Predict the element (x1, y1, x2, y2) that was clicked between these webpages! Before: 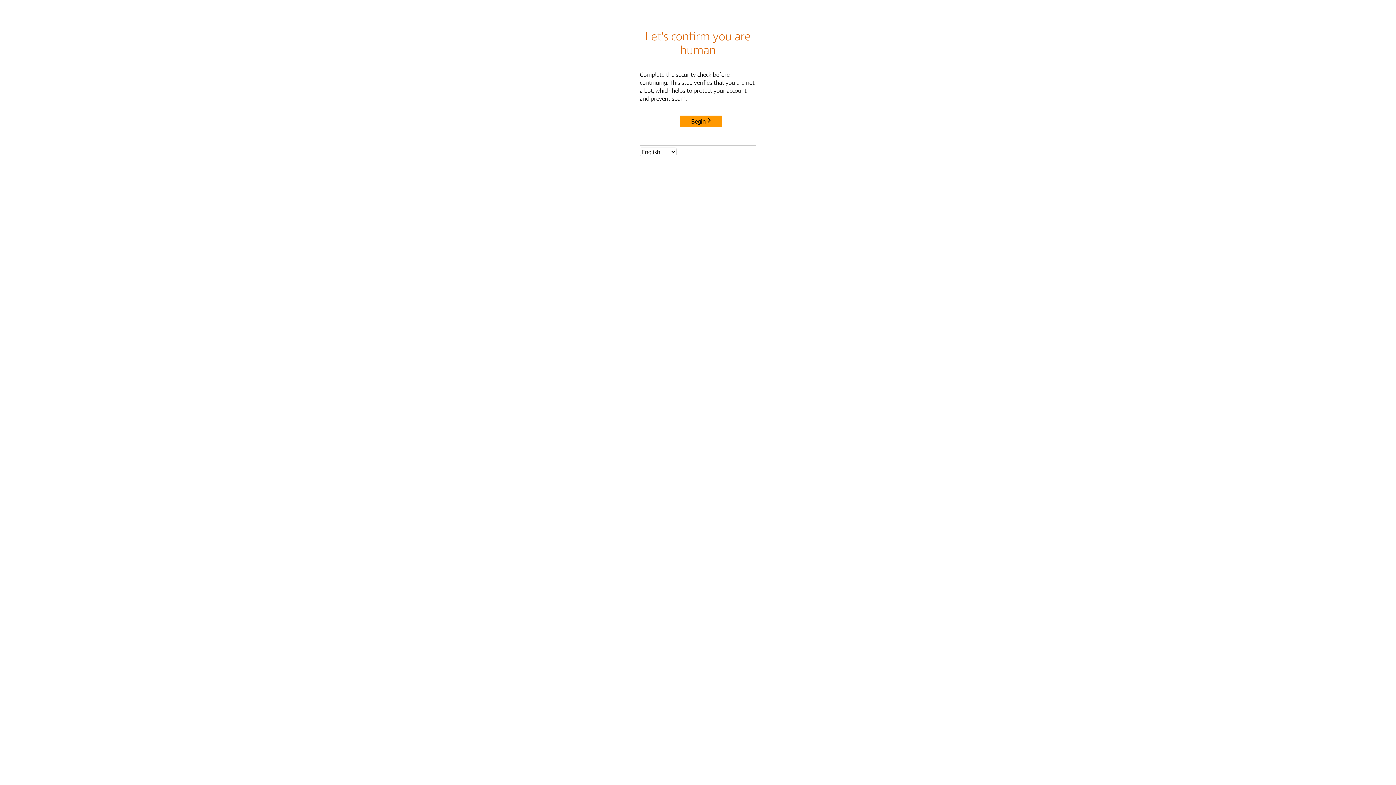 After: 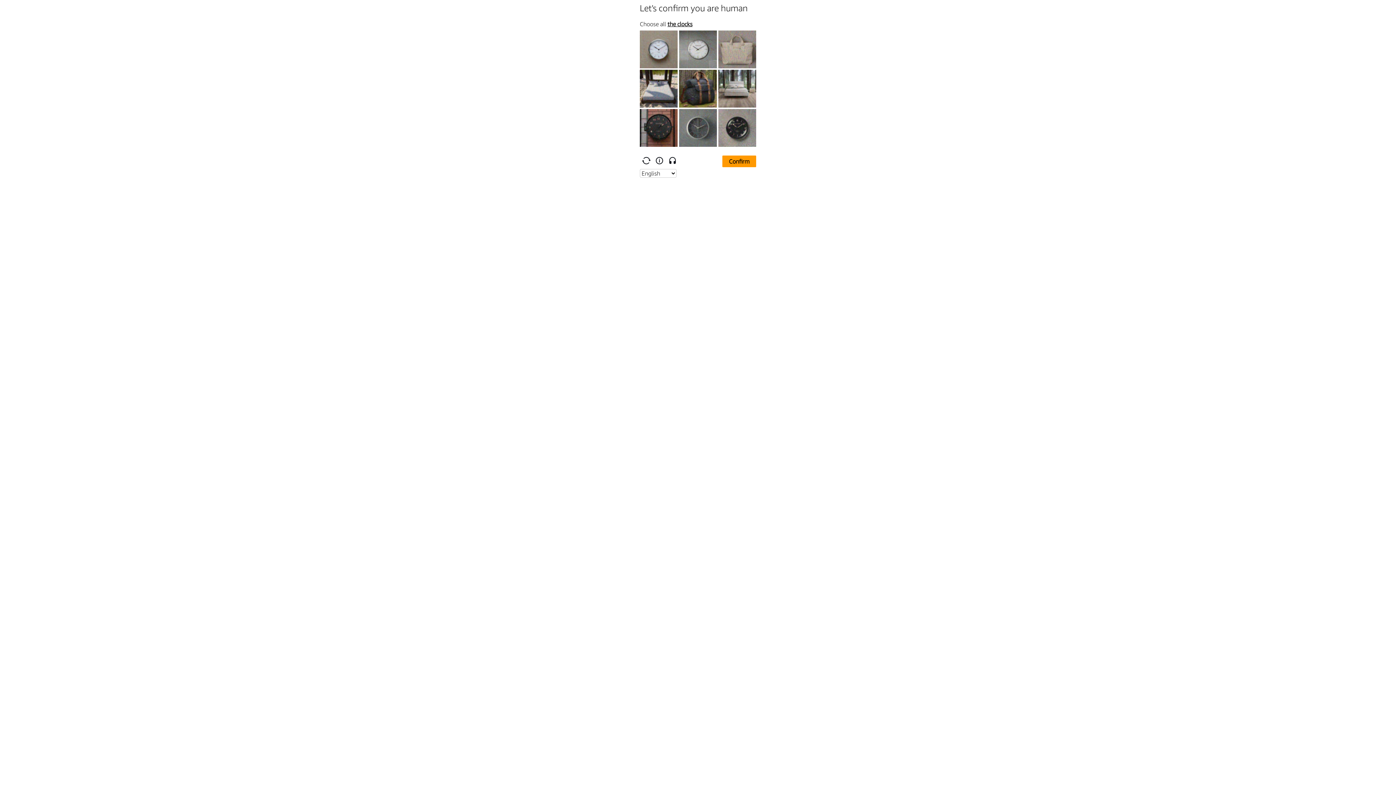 Action: label: Begin bbox: (680, 115, 722, 127)